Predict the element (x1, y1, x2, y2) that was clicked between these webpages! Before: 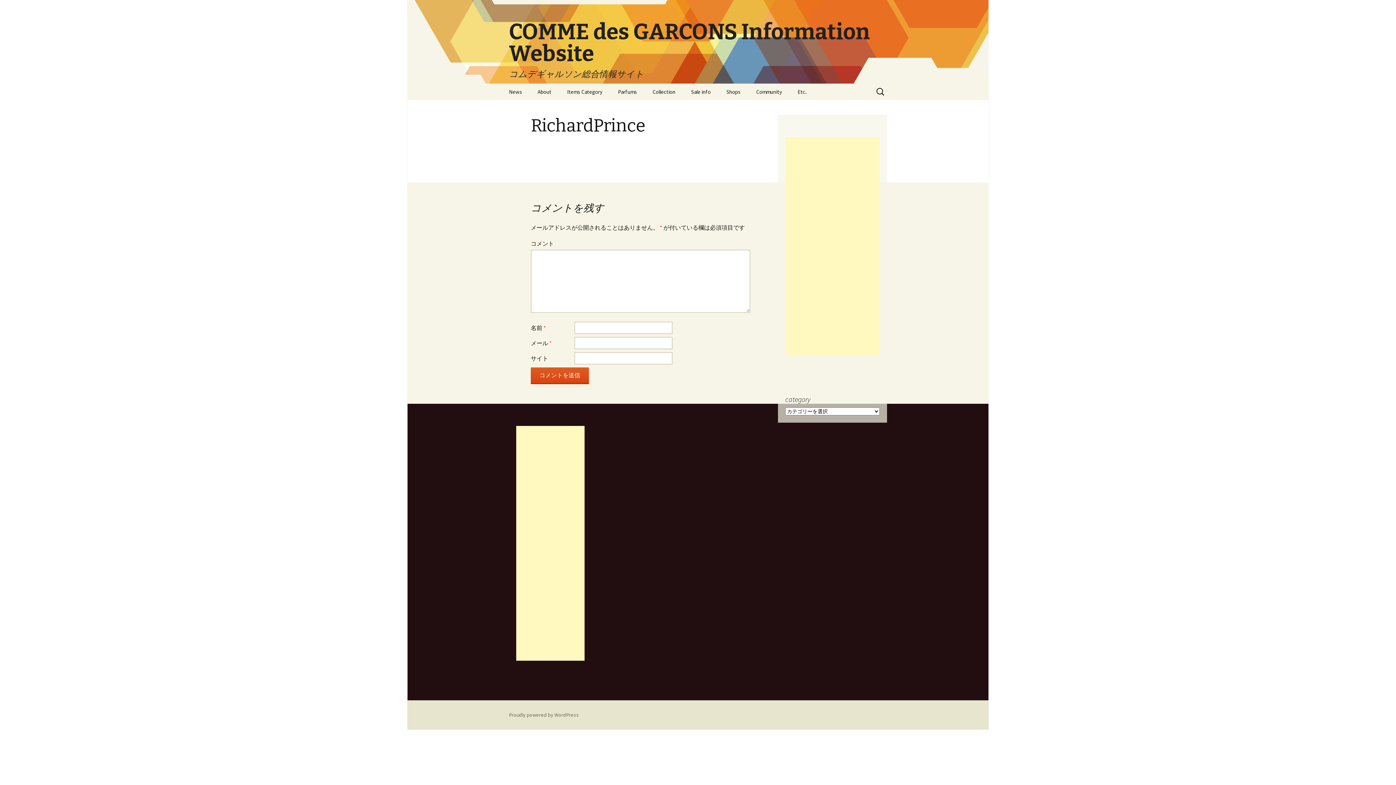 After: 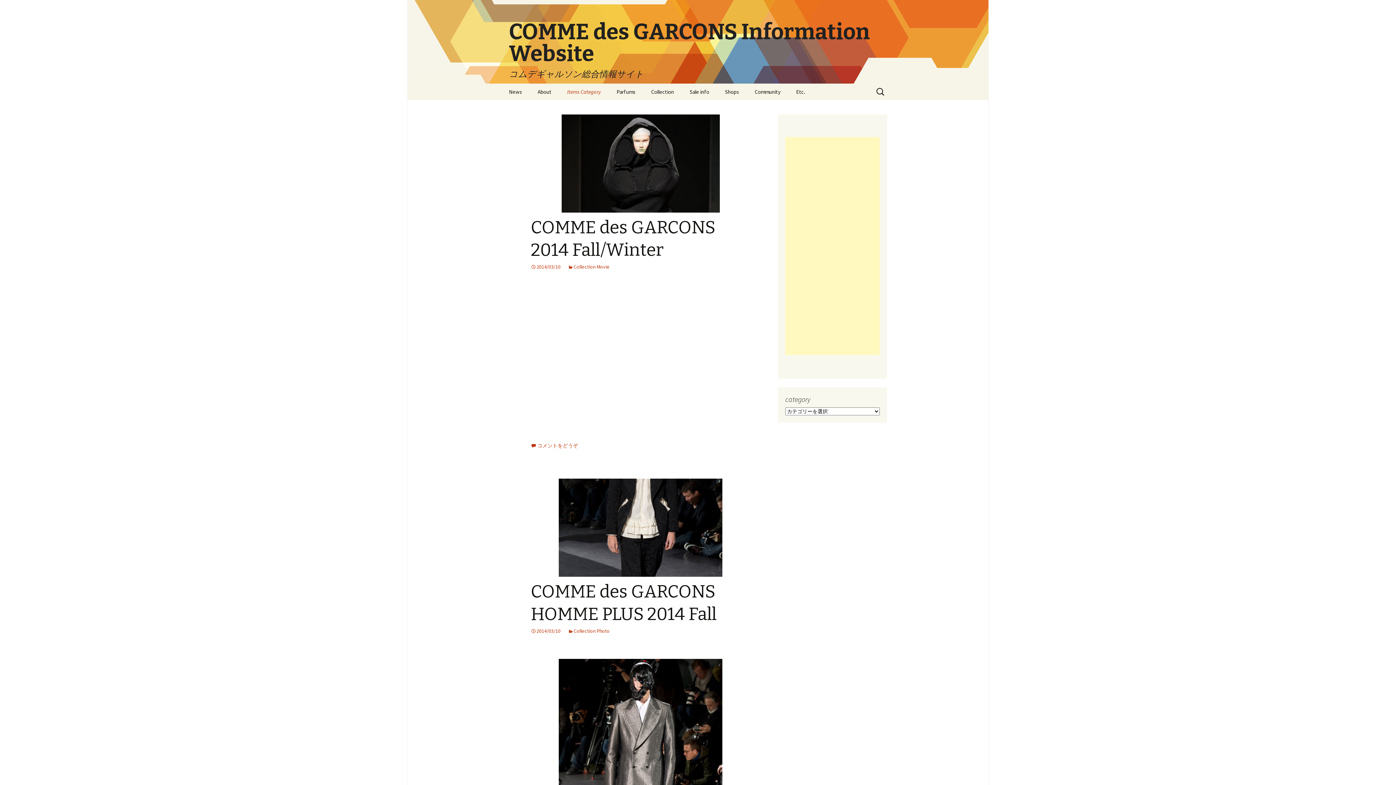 Action: label: COMME des GARCONS Information Website
コムデギャルソン総合情報サイト bbox: (501, 0, 894, 83)